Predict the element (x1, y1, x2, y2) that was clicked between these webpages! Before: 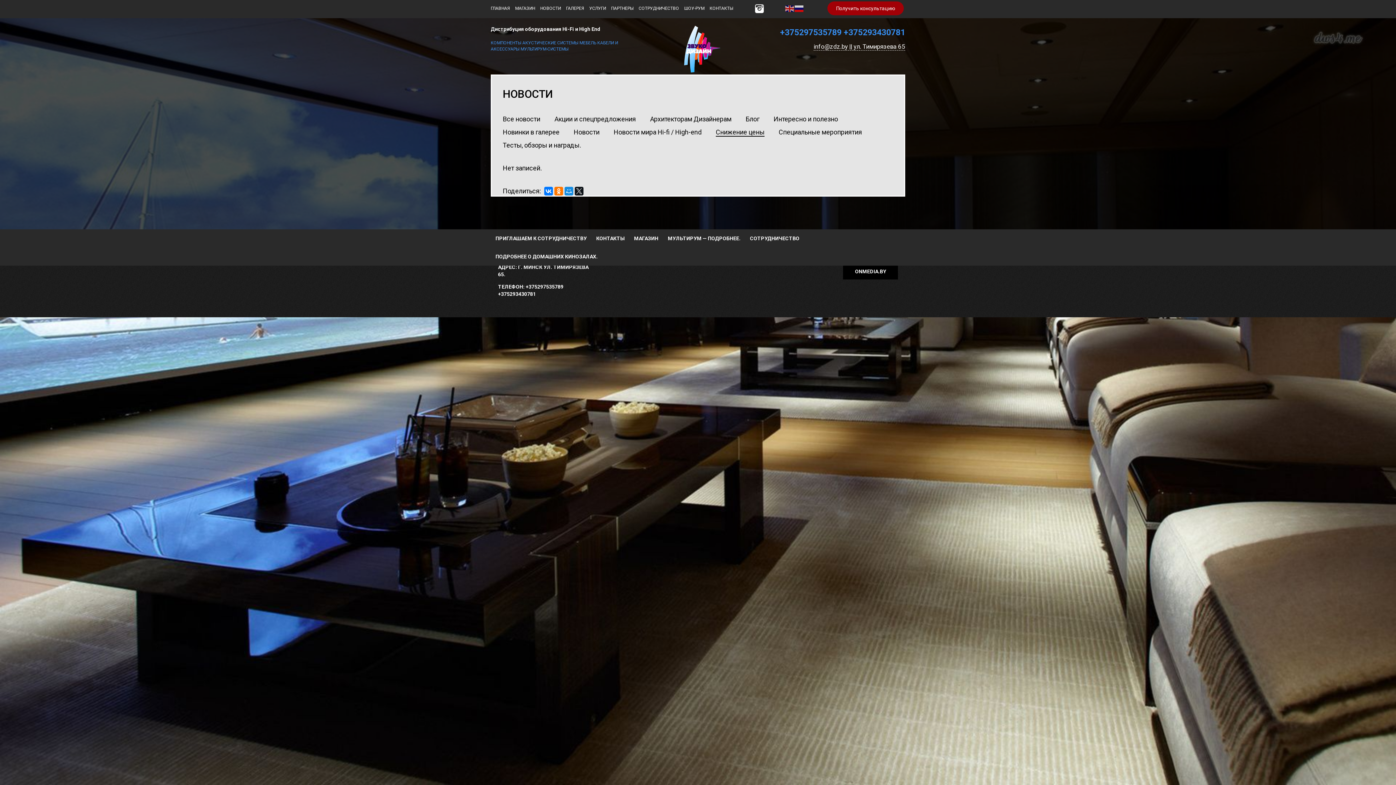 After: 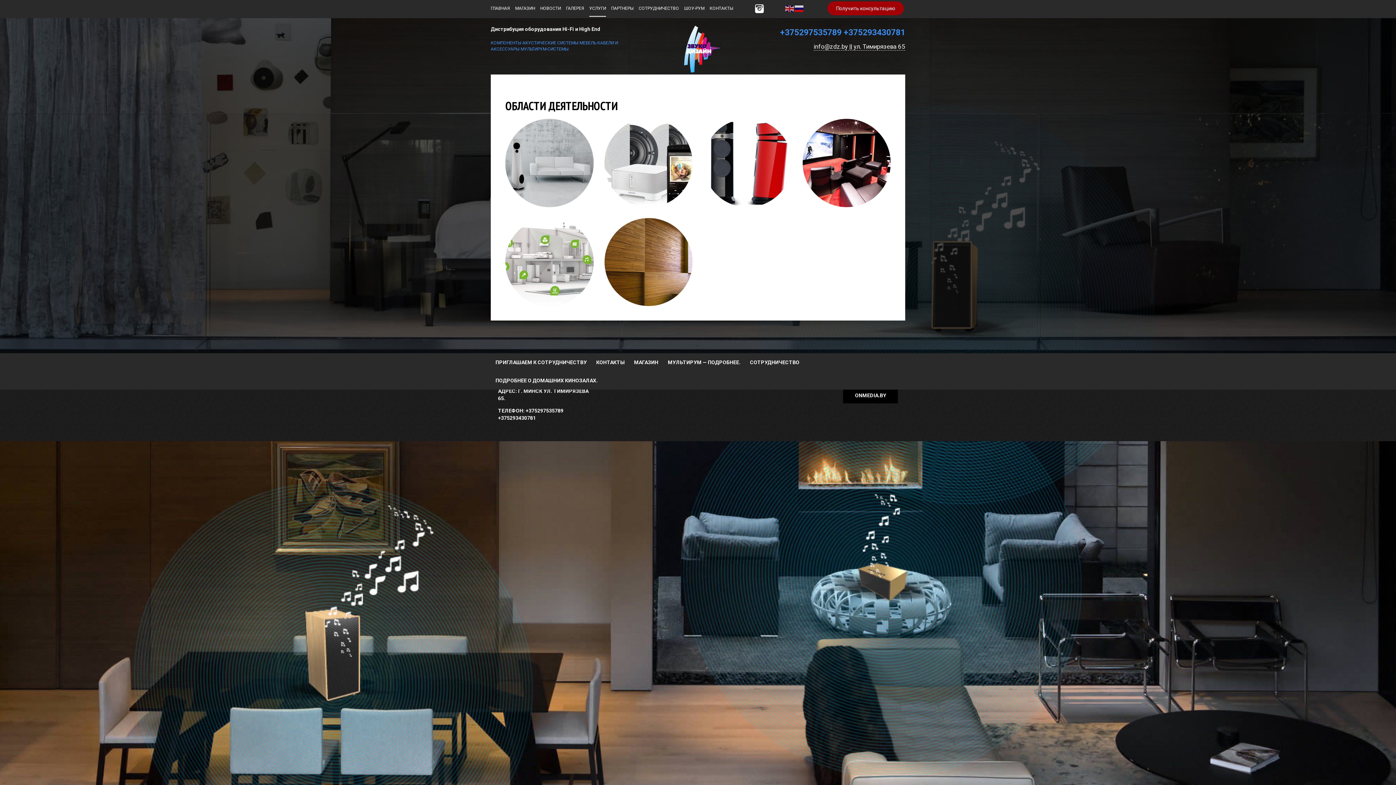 Action: bbox: (589, 0, 606, 16) label: УСЛУГИ